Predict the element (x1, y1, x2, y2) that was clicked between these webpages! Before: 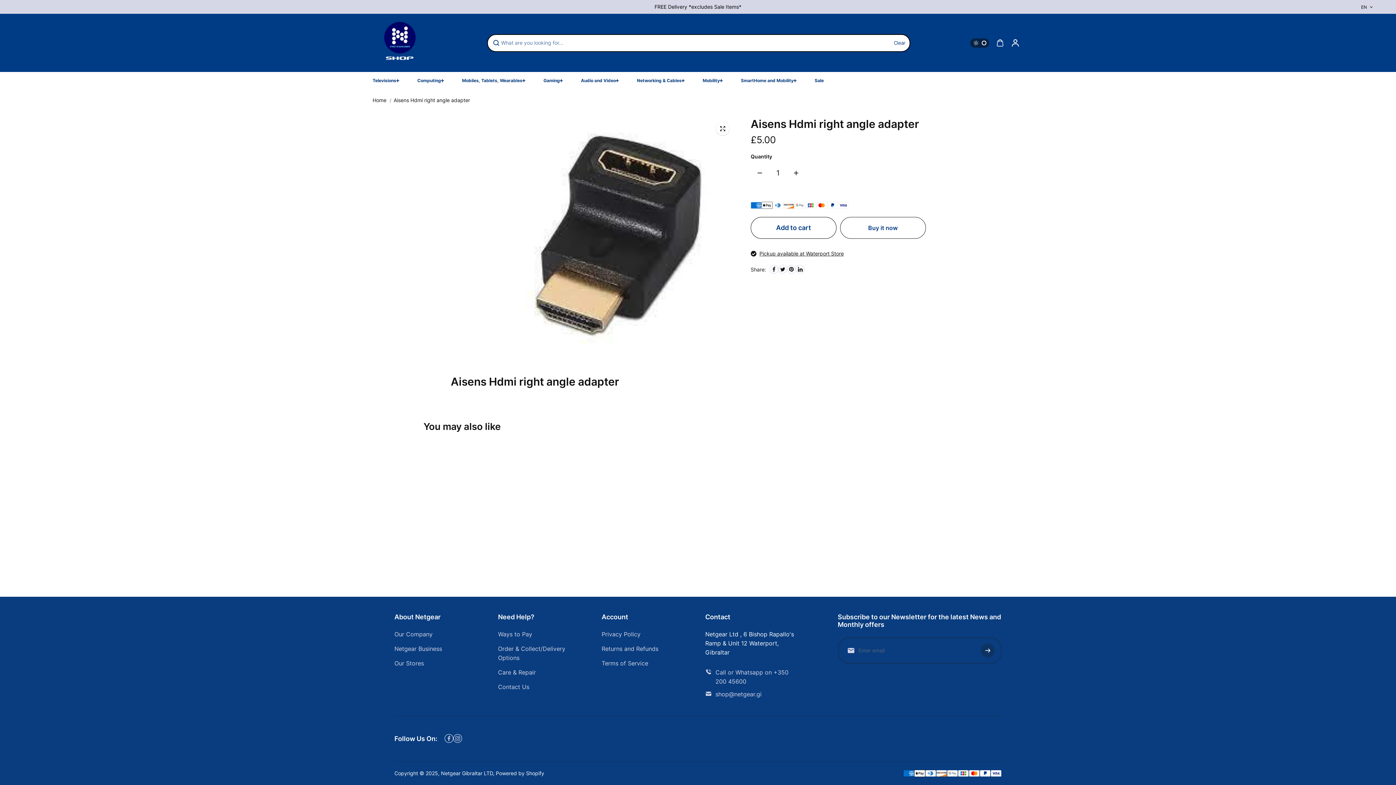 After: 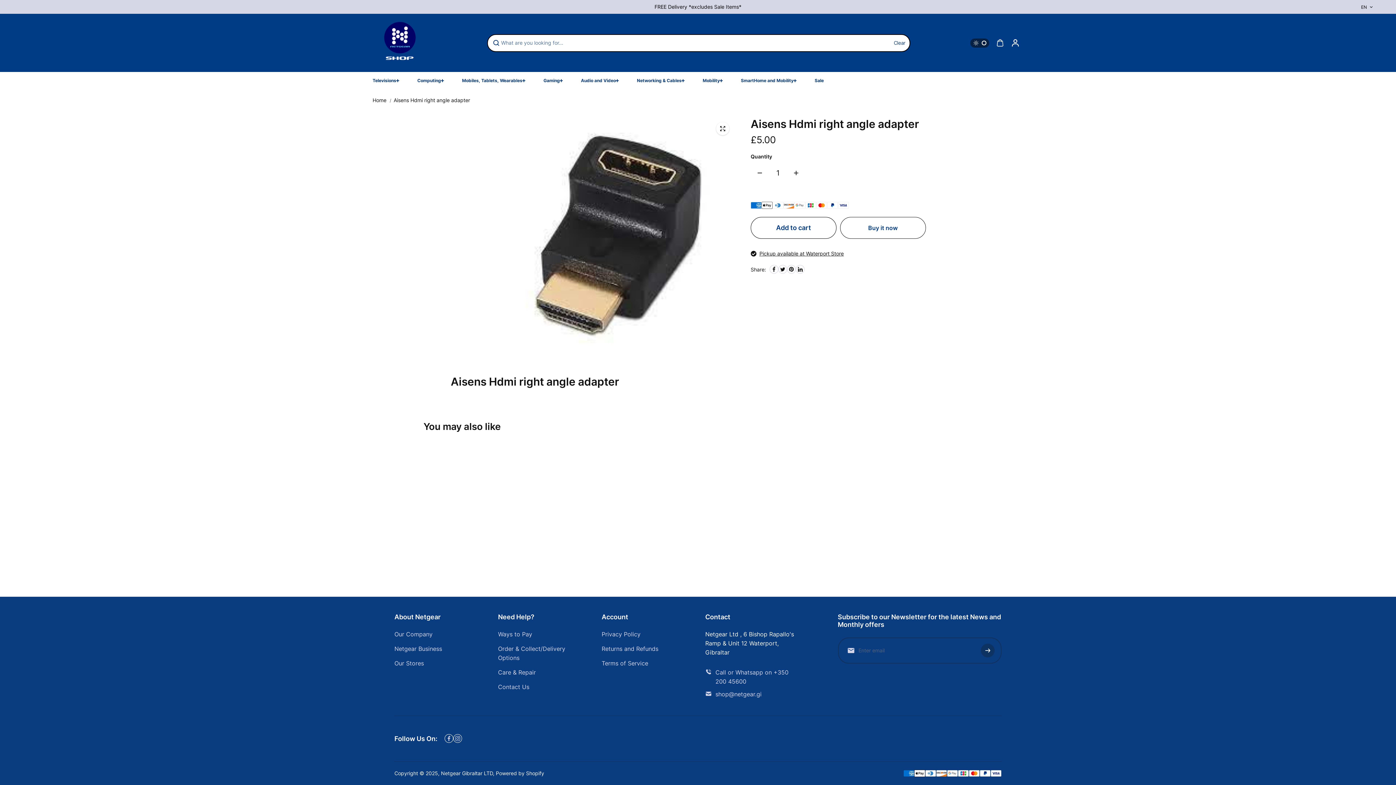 Action: bbox: (892, 40, 907, 45) label: Clear